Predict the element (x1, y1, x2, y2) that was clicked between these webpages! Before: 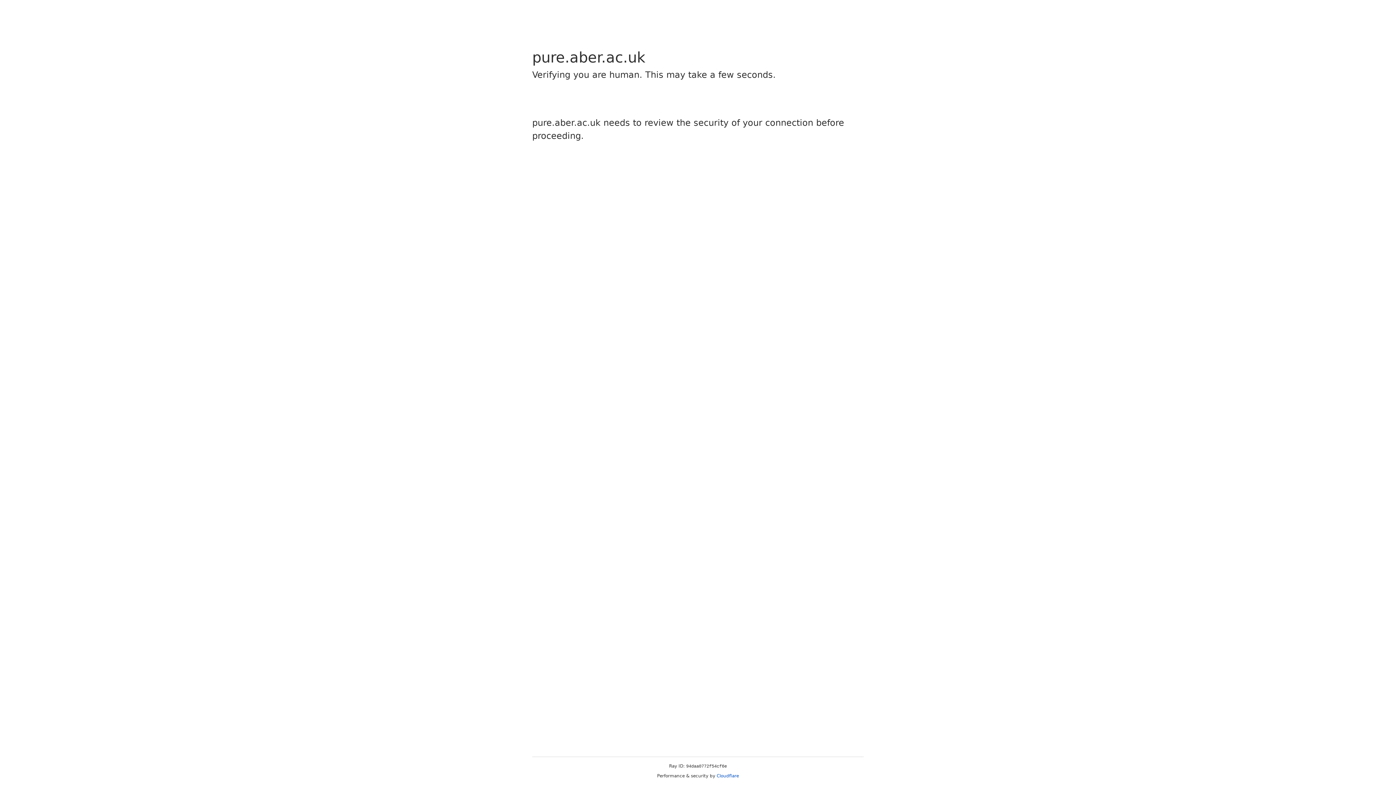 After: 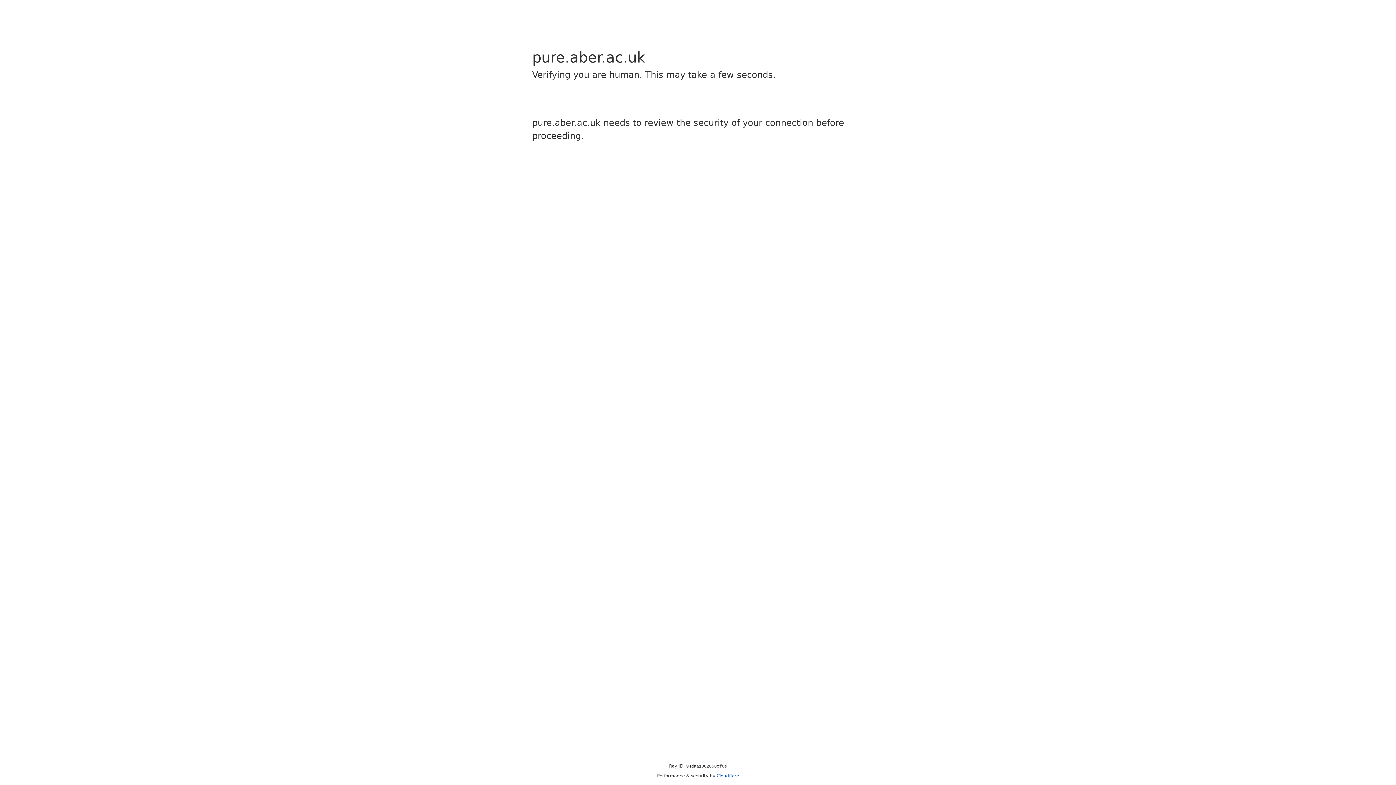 Action: label: Cloudflare bbox: (716, 773, 739, 778)